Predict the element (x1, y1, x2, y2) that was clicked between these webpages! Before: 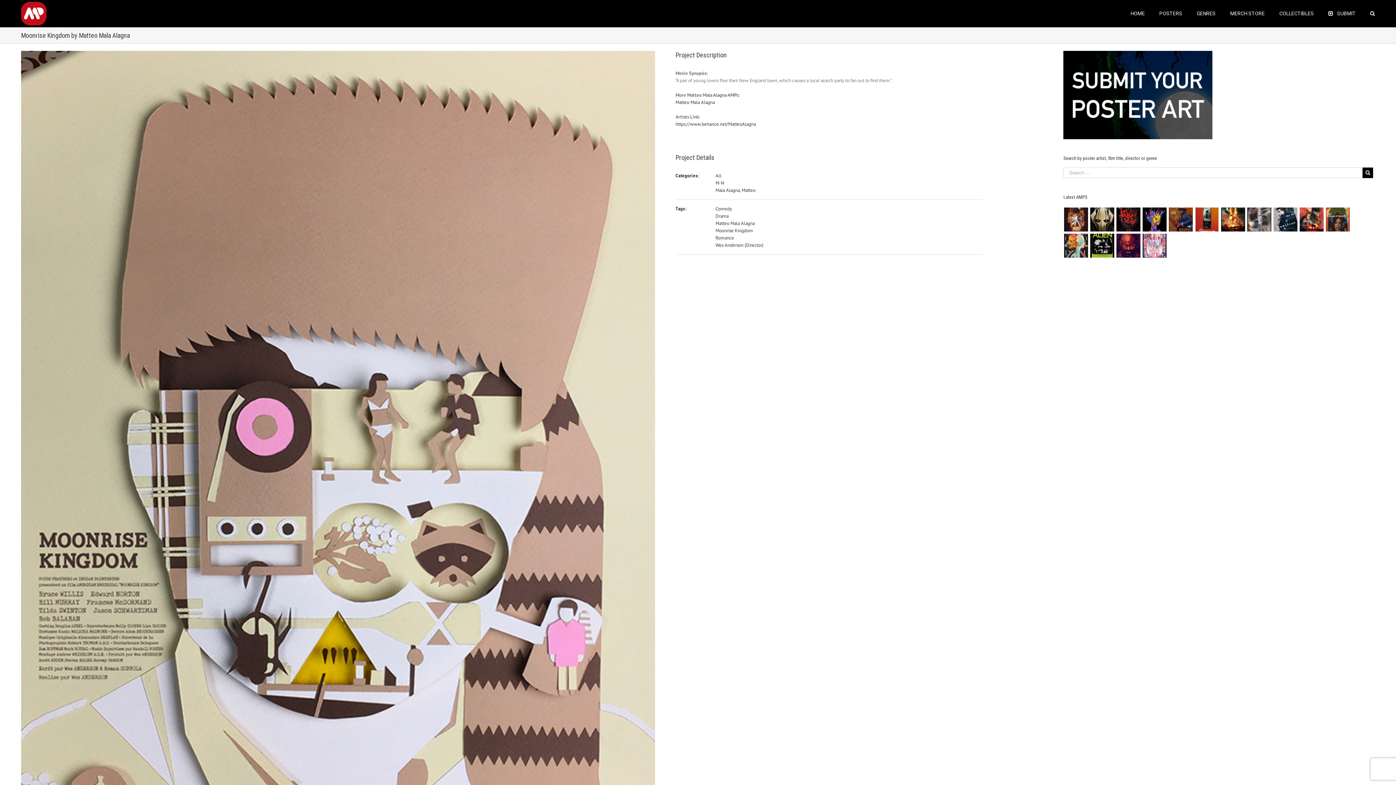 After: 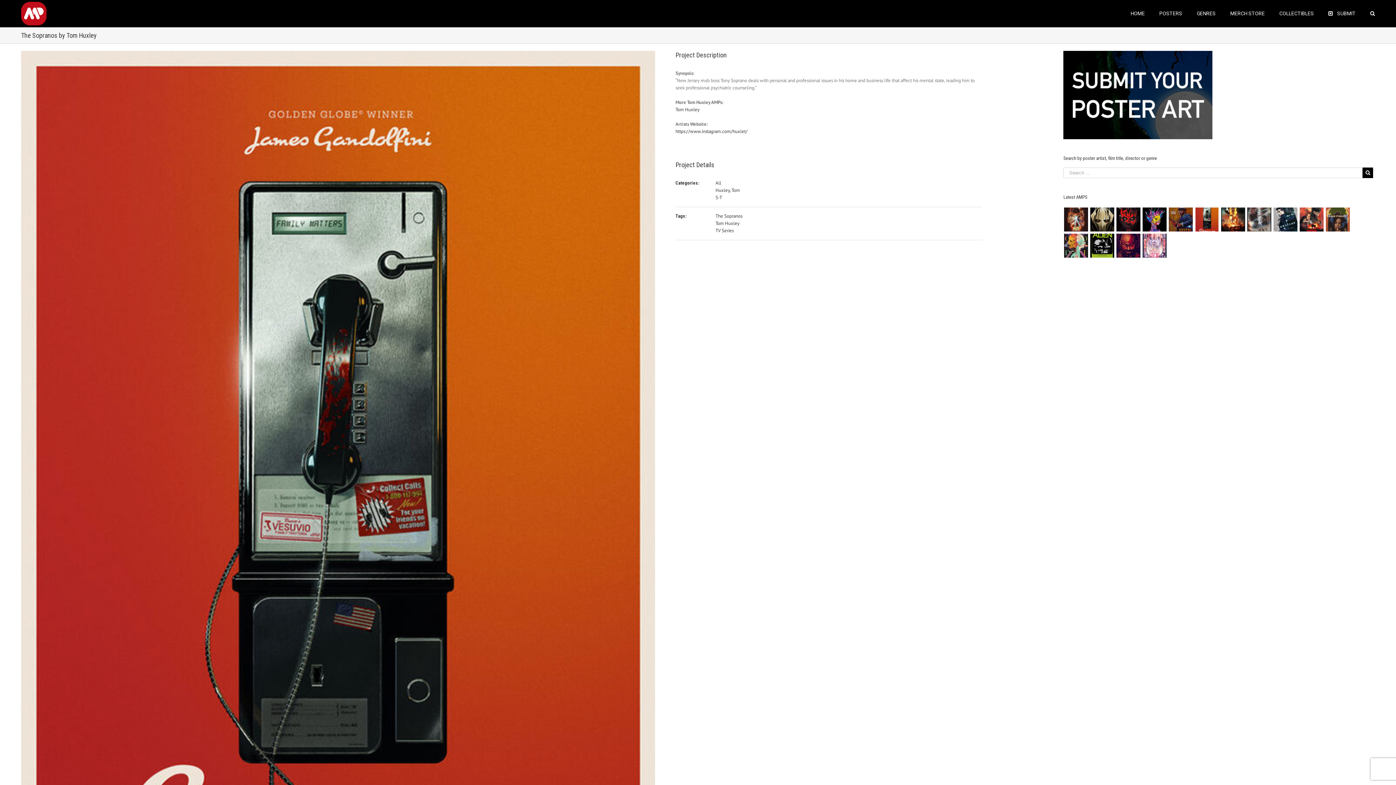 Action: bbox: (1194, 206, 1219, 232)